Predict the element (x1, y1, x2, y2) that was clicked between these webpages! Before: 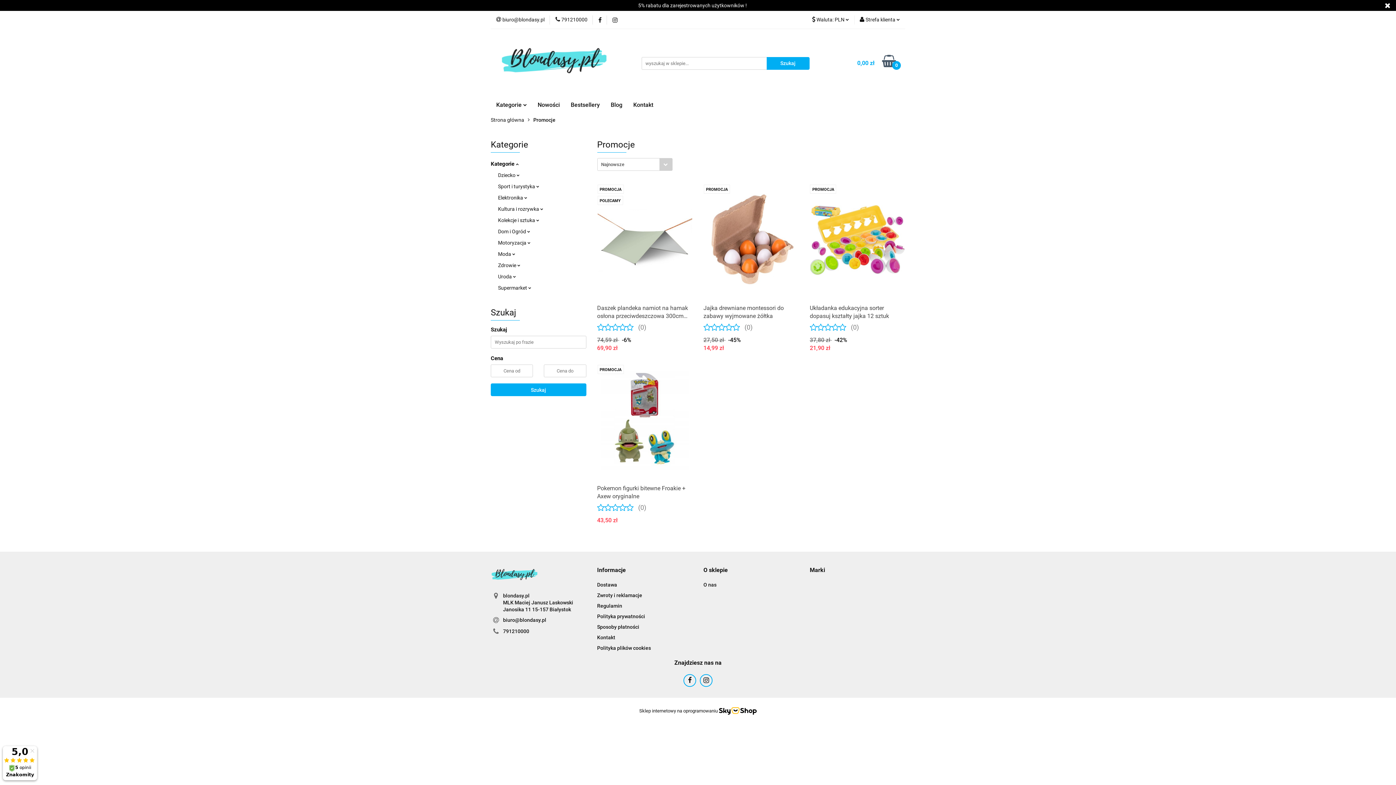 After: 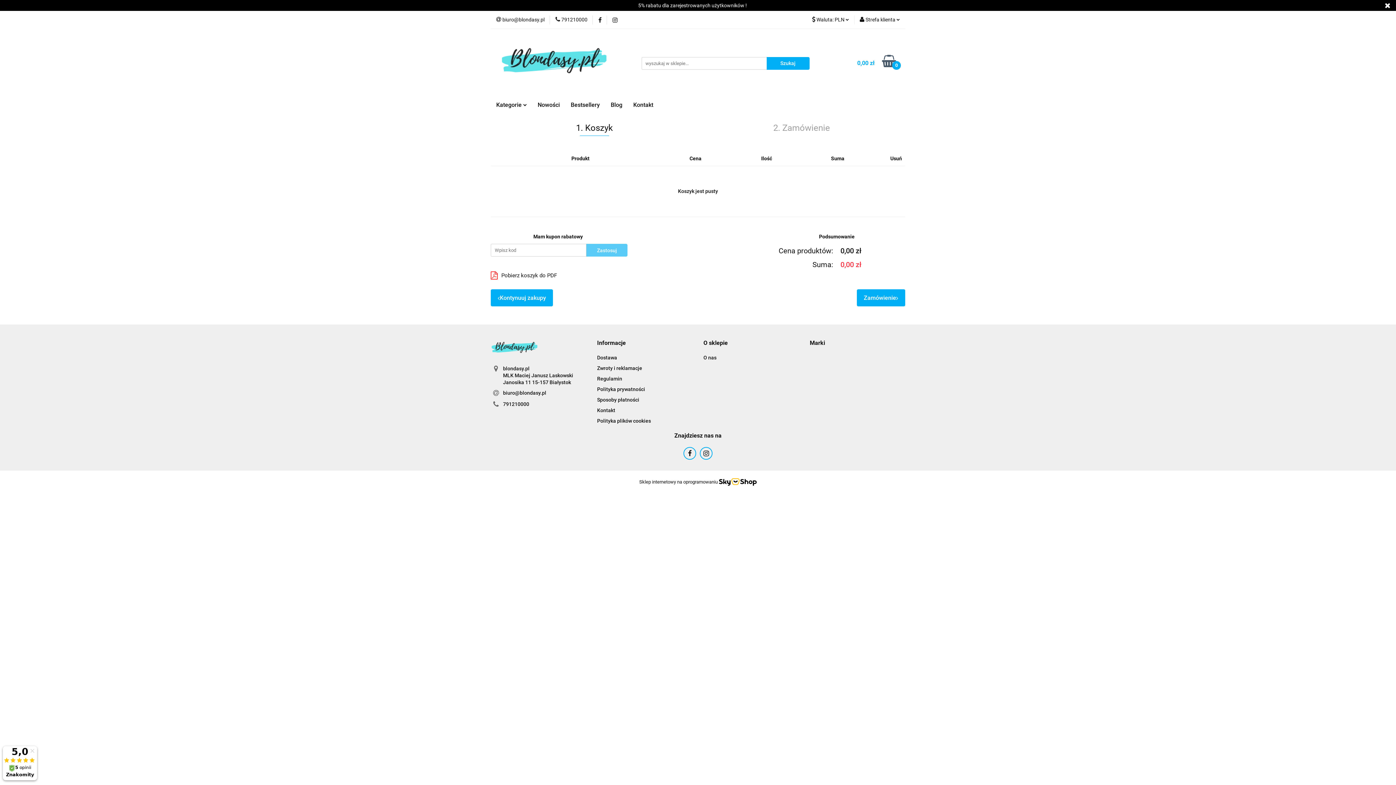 Action: label: 0,00 zł
0 bbox: (842, 55, 896, 70)